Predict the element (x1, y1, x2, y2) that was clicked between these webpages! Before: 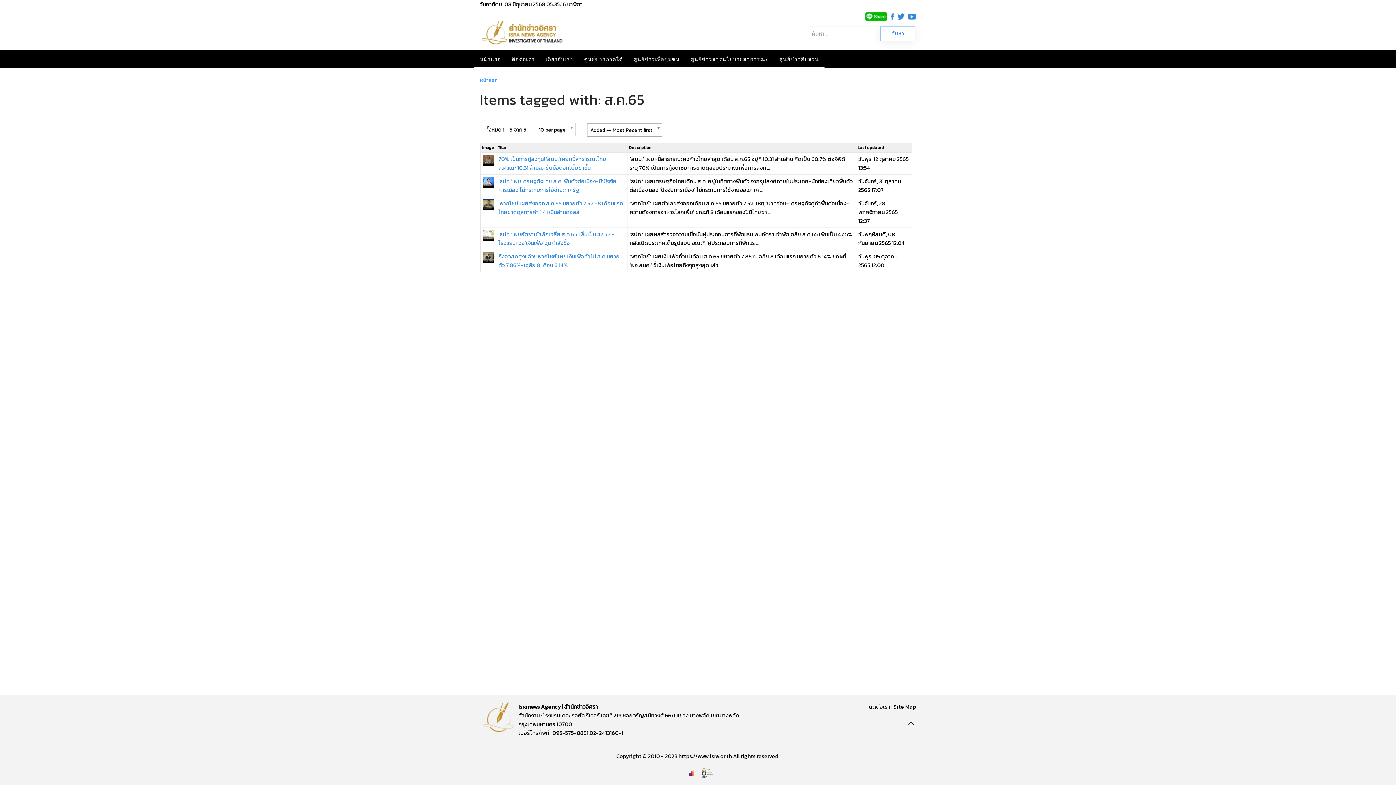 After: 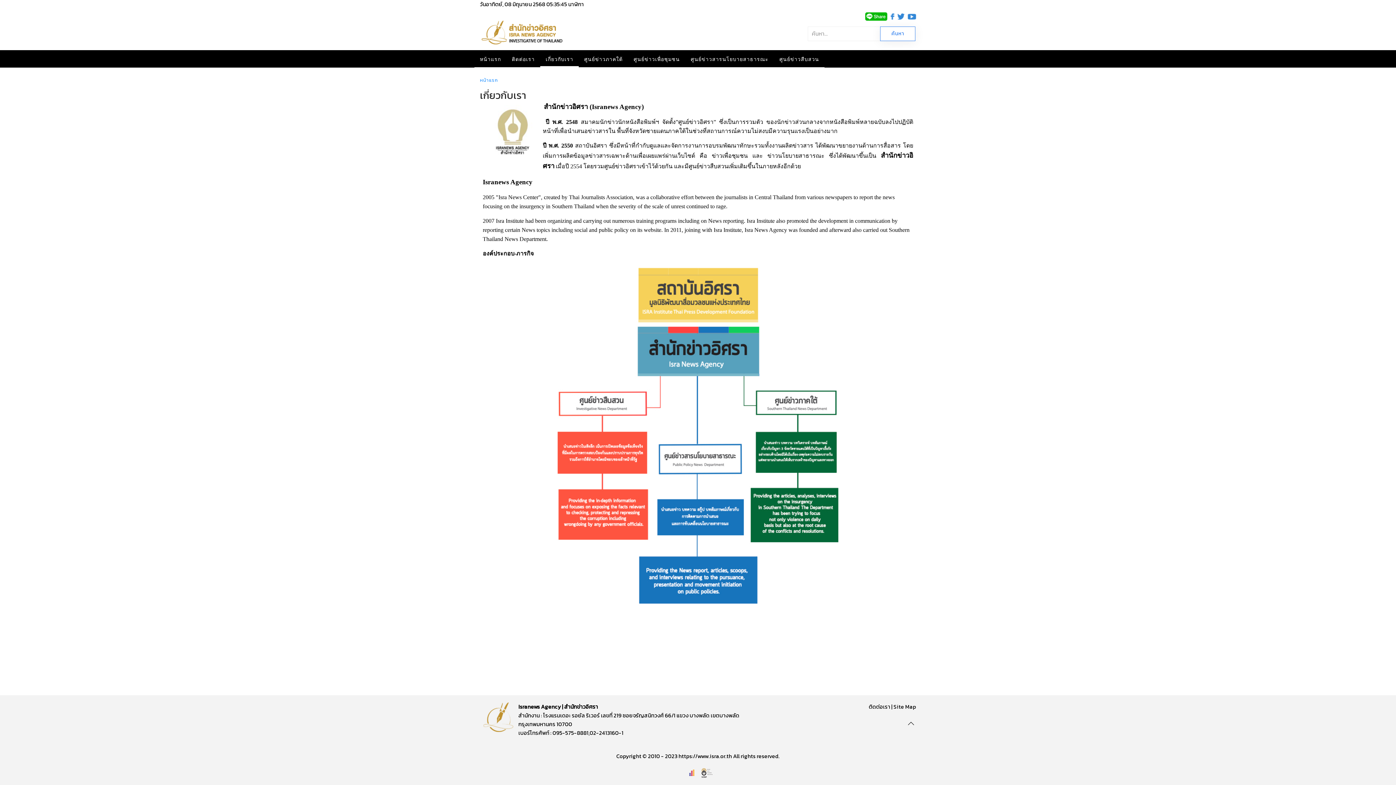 Action: label: เกี่ยวกับเรา bbox: (540, 50, 578, 67)